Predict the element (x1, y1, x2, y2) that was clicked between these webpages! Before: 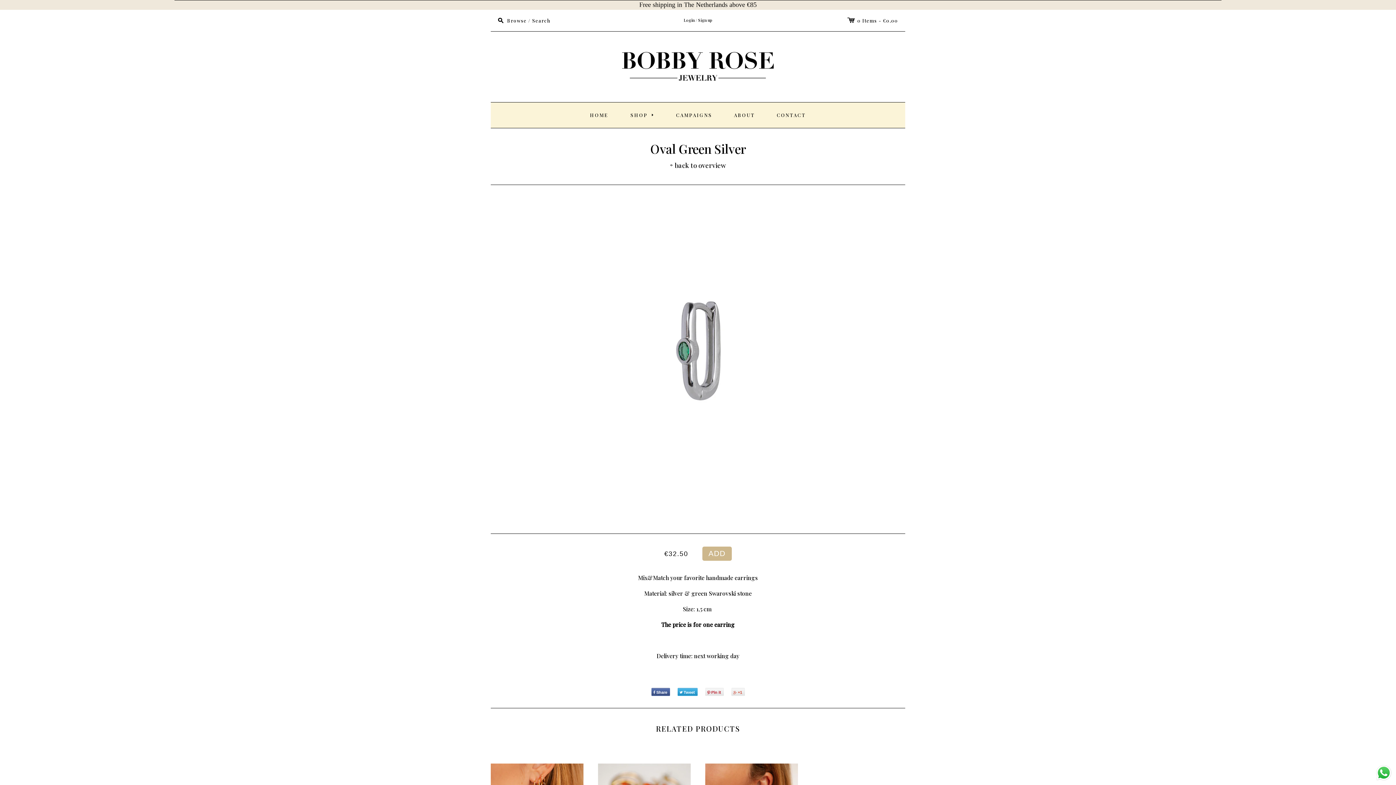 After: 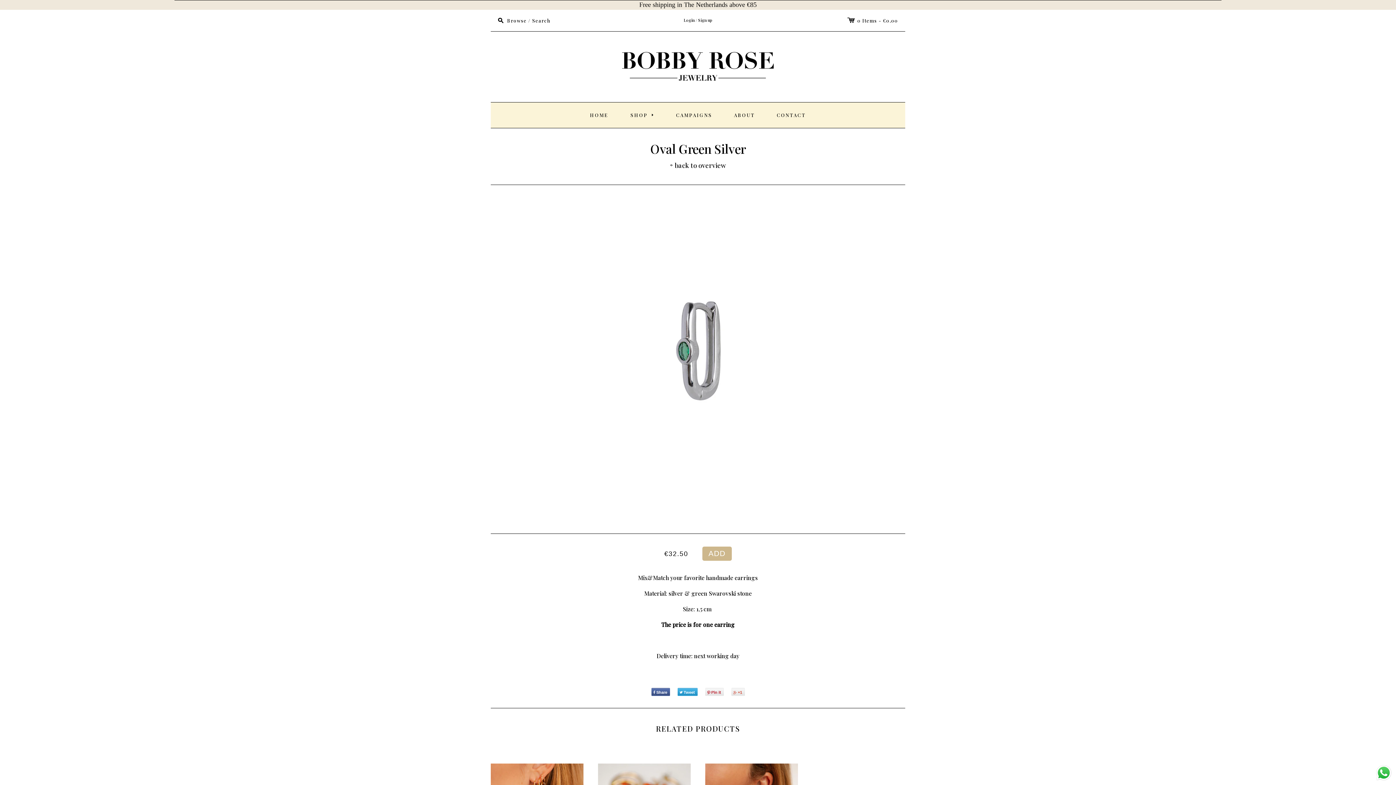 Action: label: Send a message via WhatsApp bbox: (1375, 764, 1392, 781)